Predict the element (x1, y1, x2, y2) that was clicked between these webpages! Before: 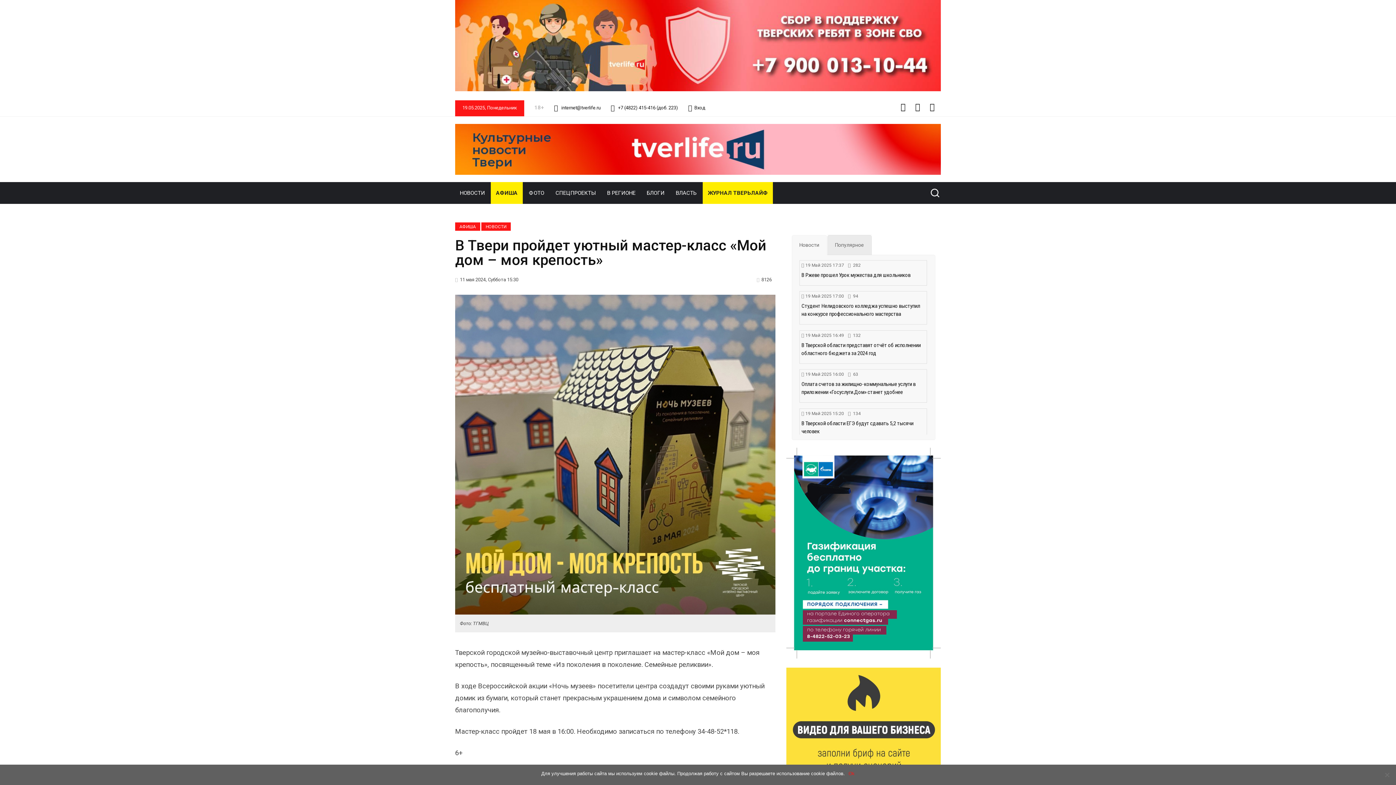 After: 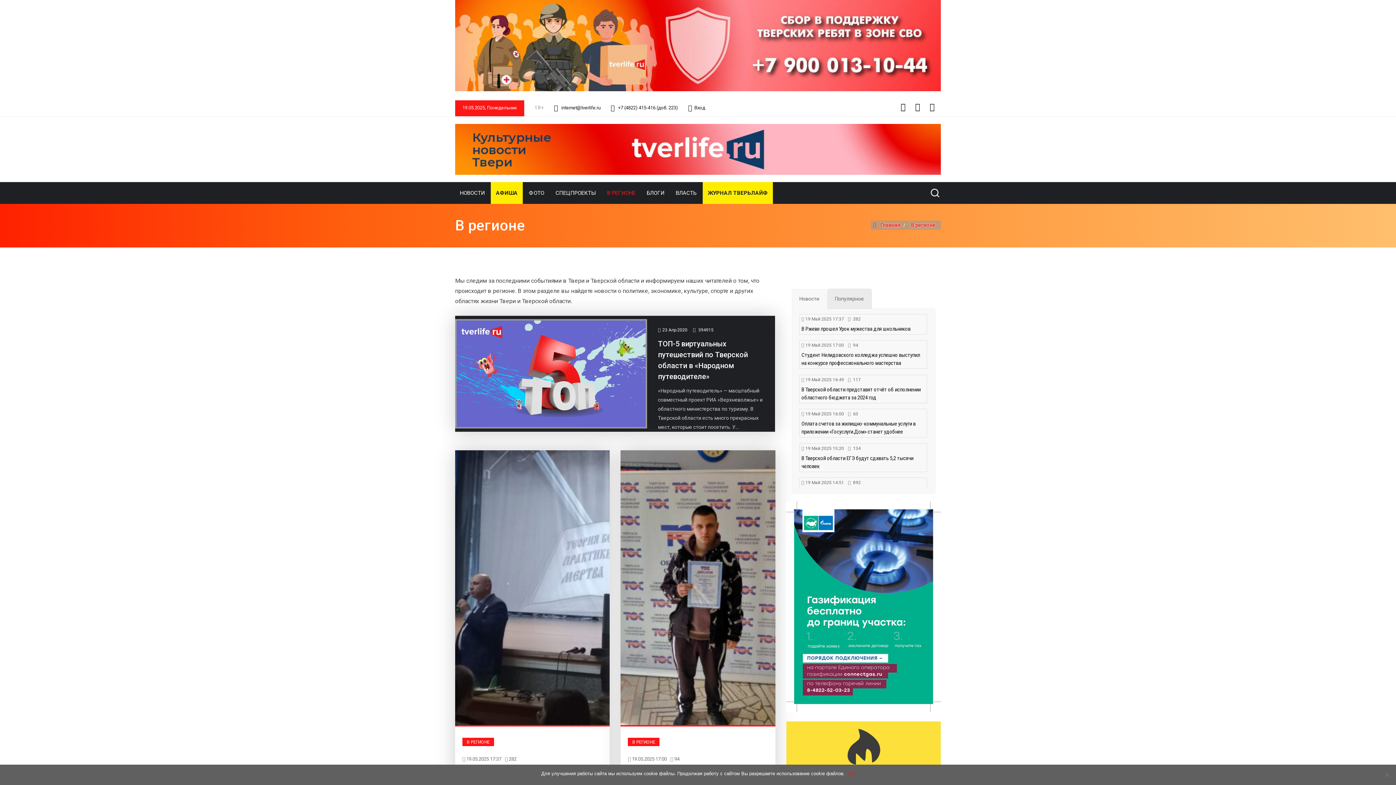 Action: label: В РЕГИОНЕ bbox: (607, 182, 635, 203)